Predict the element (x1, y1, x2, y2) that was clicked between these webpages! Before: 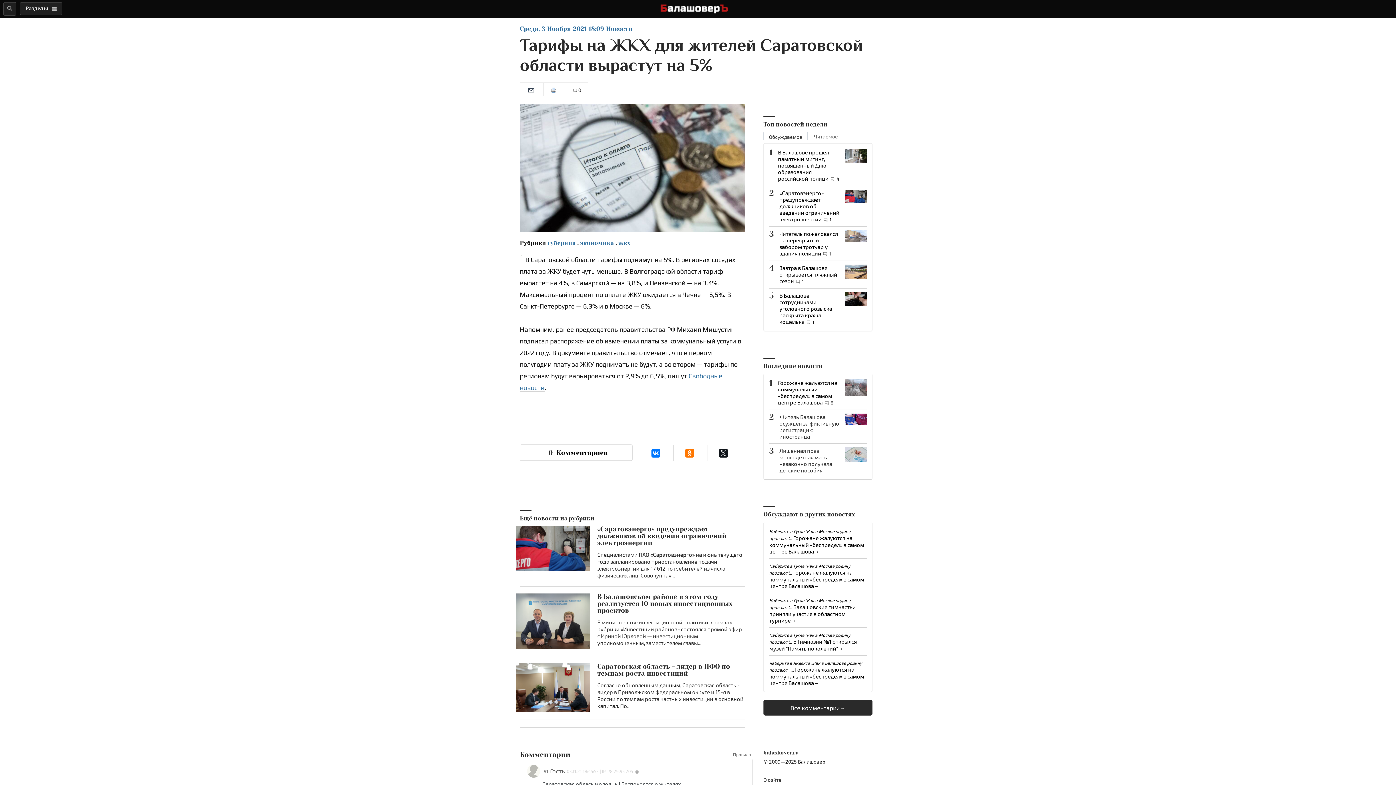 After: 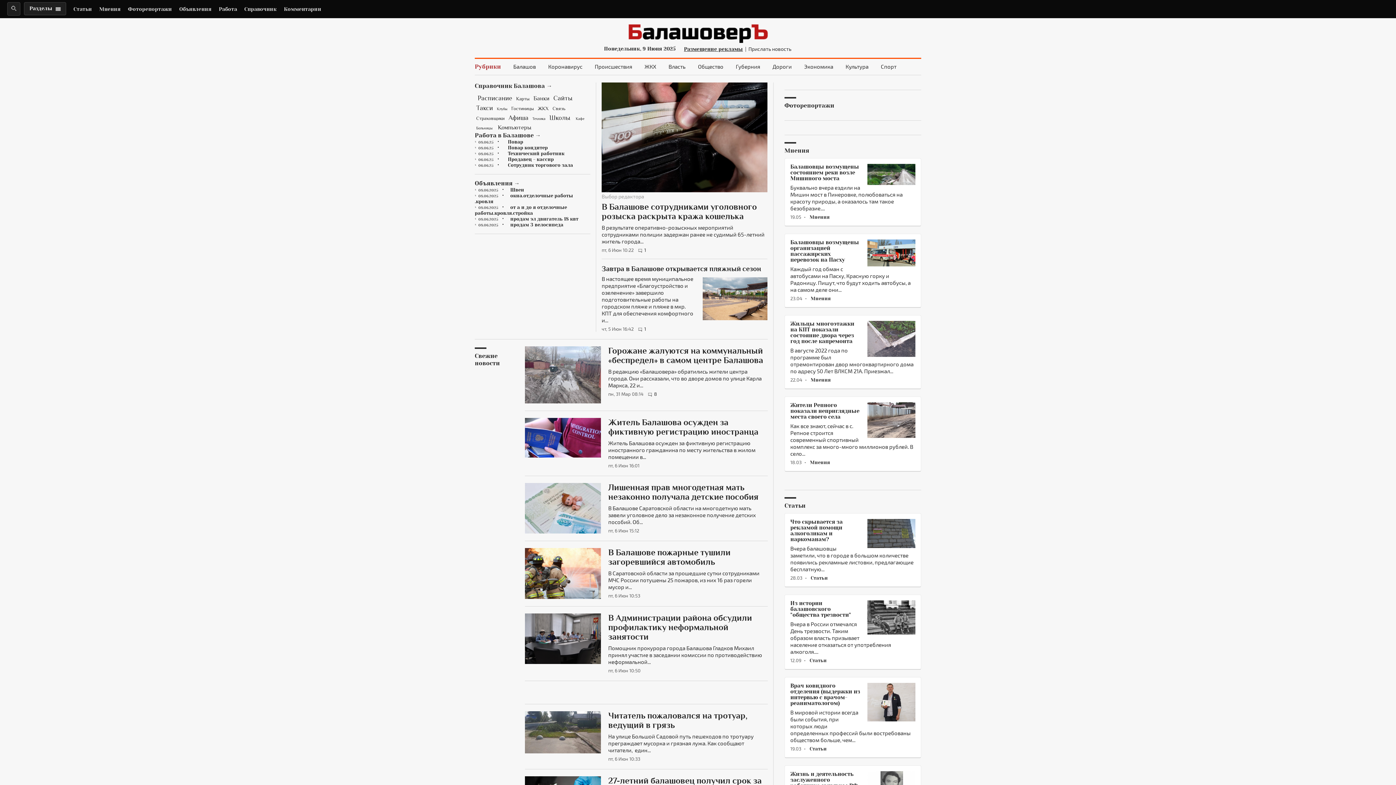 Action: label: balashover.ru bbox: (763, 749, 798, 755)